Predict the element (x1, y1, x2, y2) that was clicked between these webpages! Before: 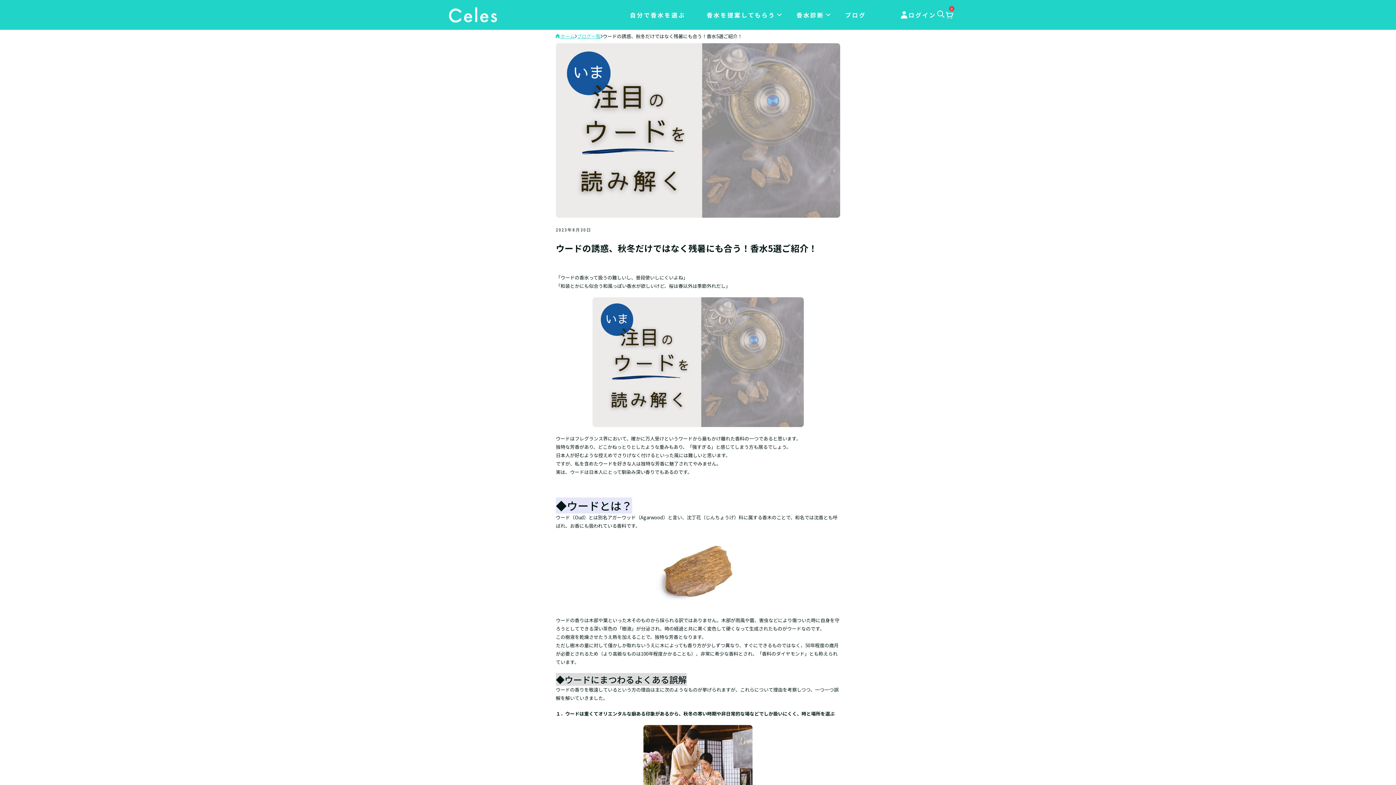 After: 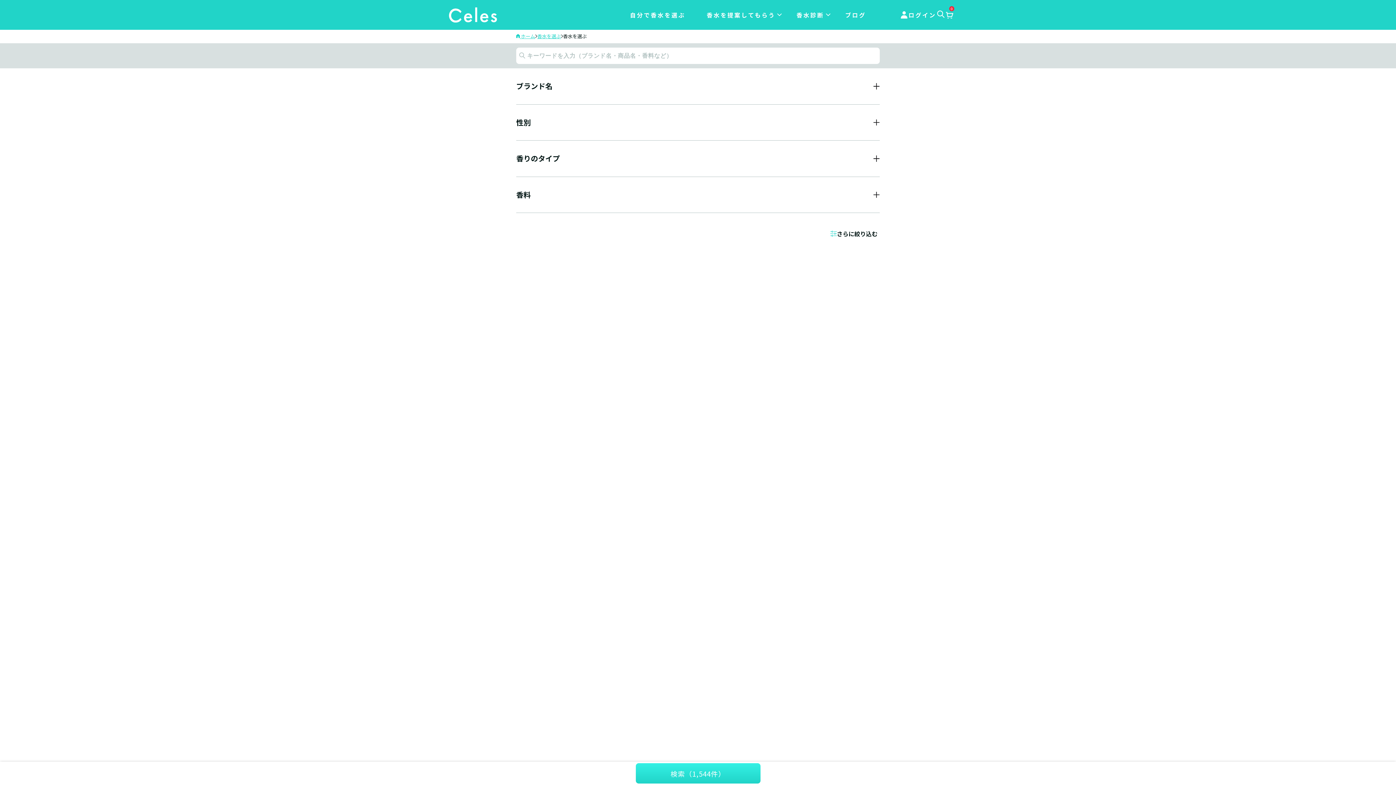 Action: label: 自分で香水を選ぶ bbox: (620, 7, 694, 22)